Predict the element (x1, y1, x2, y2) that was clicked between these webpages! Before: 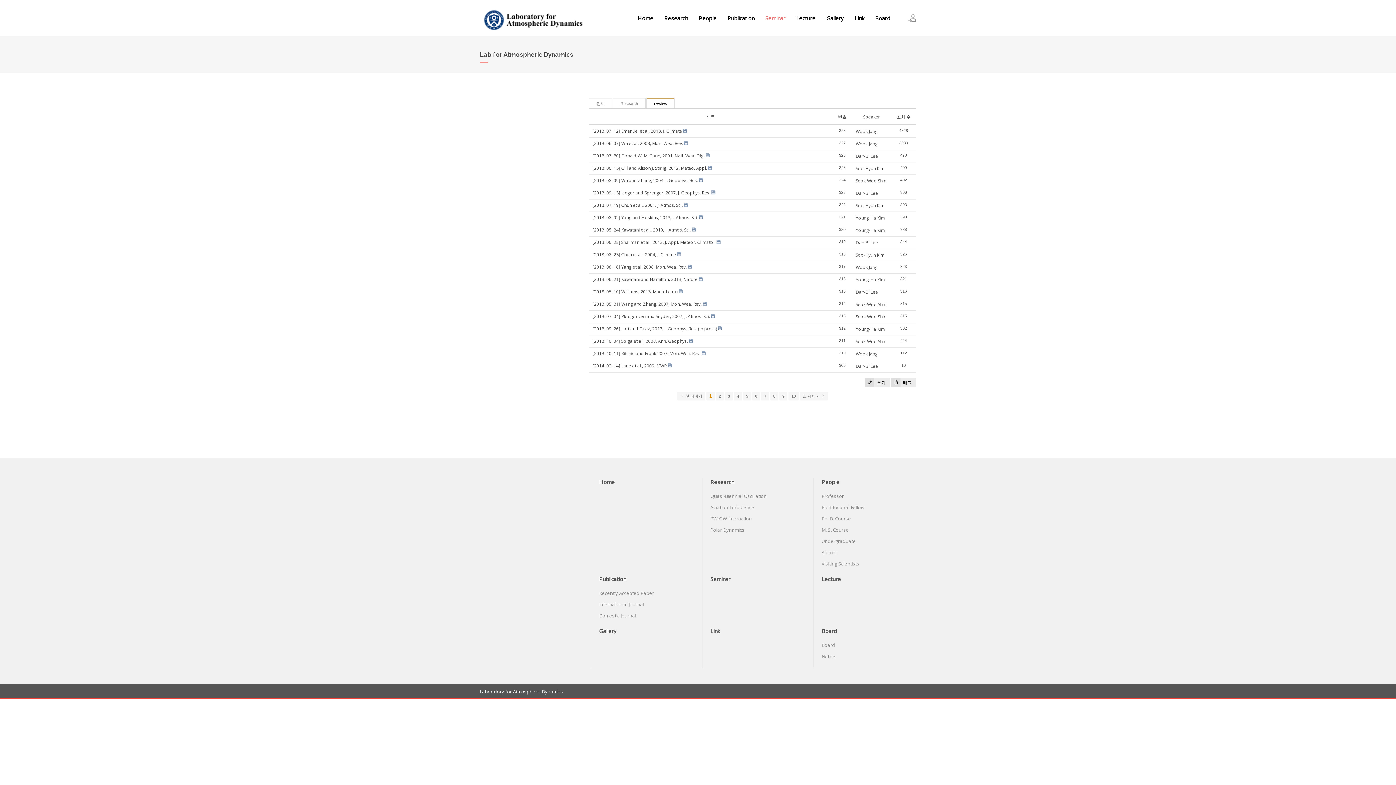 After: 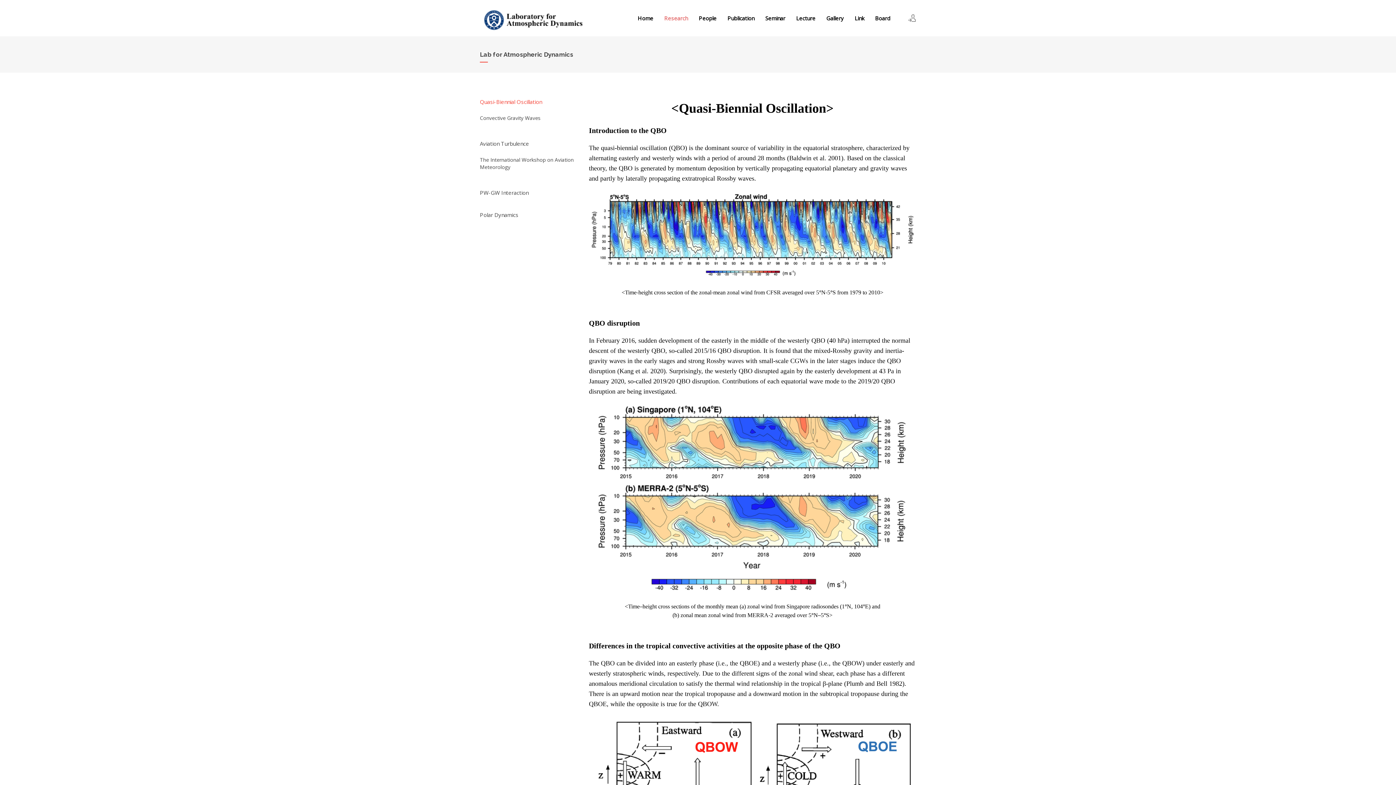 Action: label: Quasi-Biennial Oscillation bbox: (702, 493, 775, 499)